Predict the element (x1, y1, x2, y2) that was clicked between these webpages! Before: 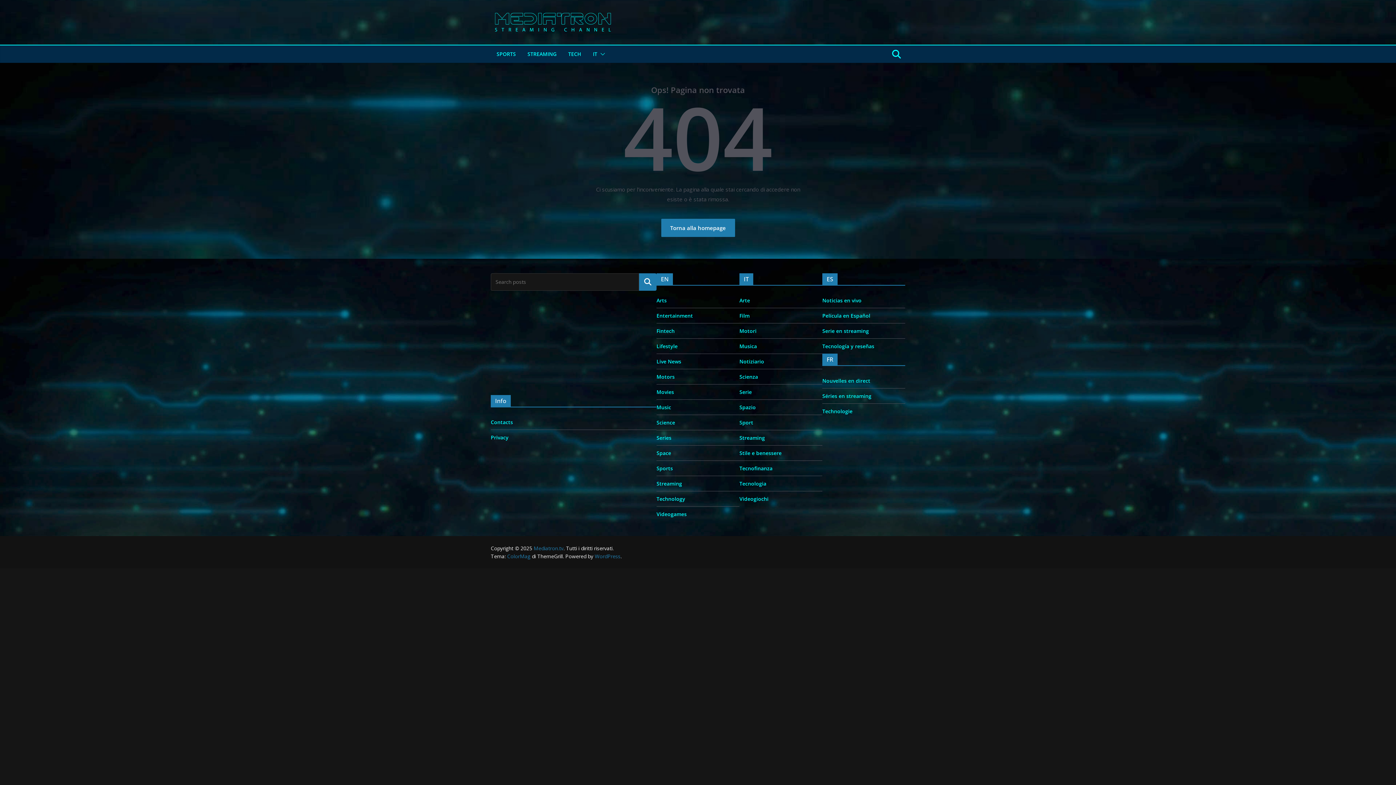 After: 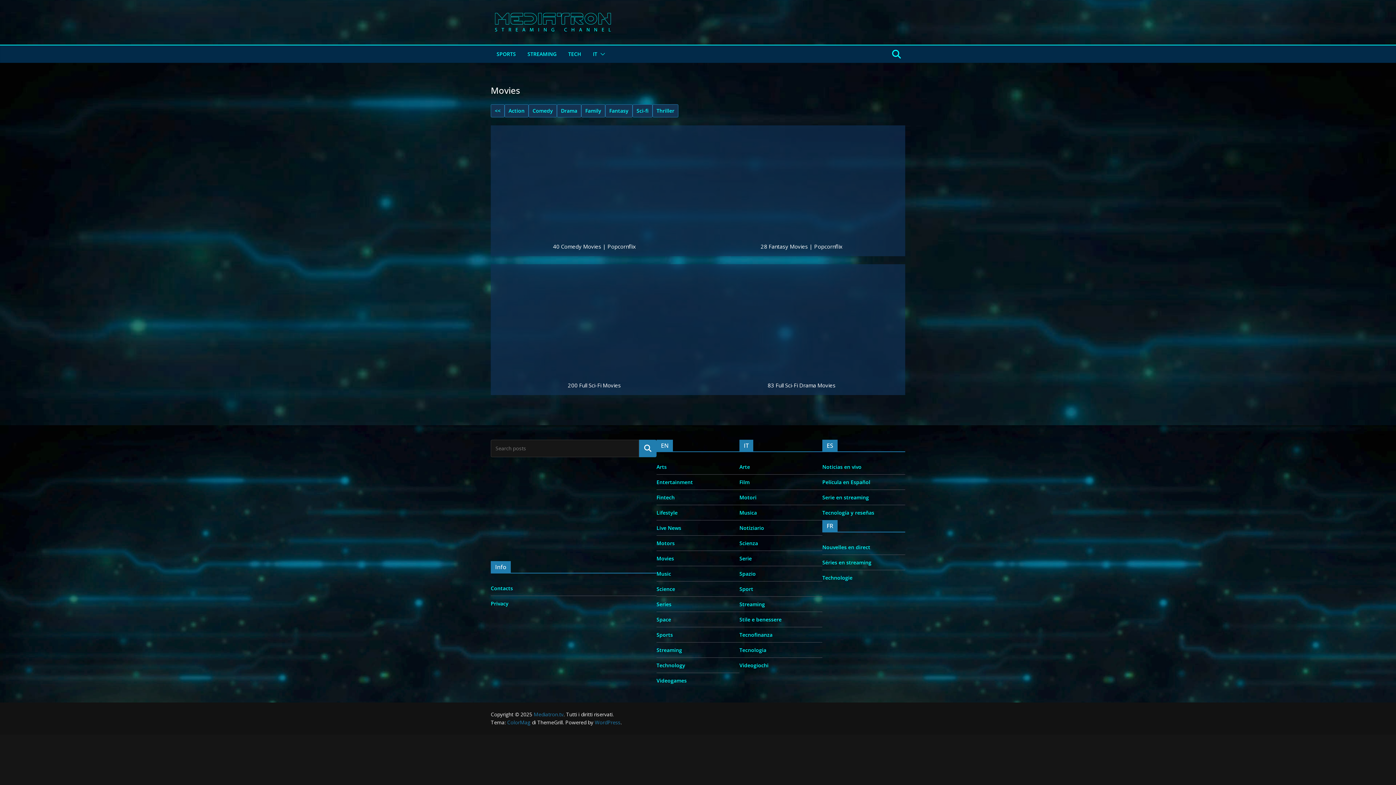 Action: bbox: (656, 388, 674, 395) label: Movies